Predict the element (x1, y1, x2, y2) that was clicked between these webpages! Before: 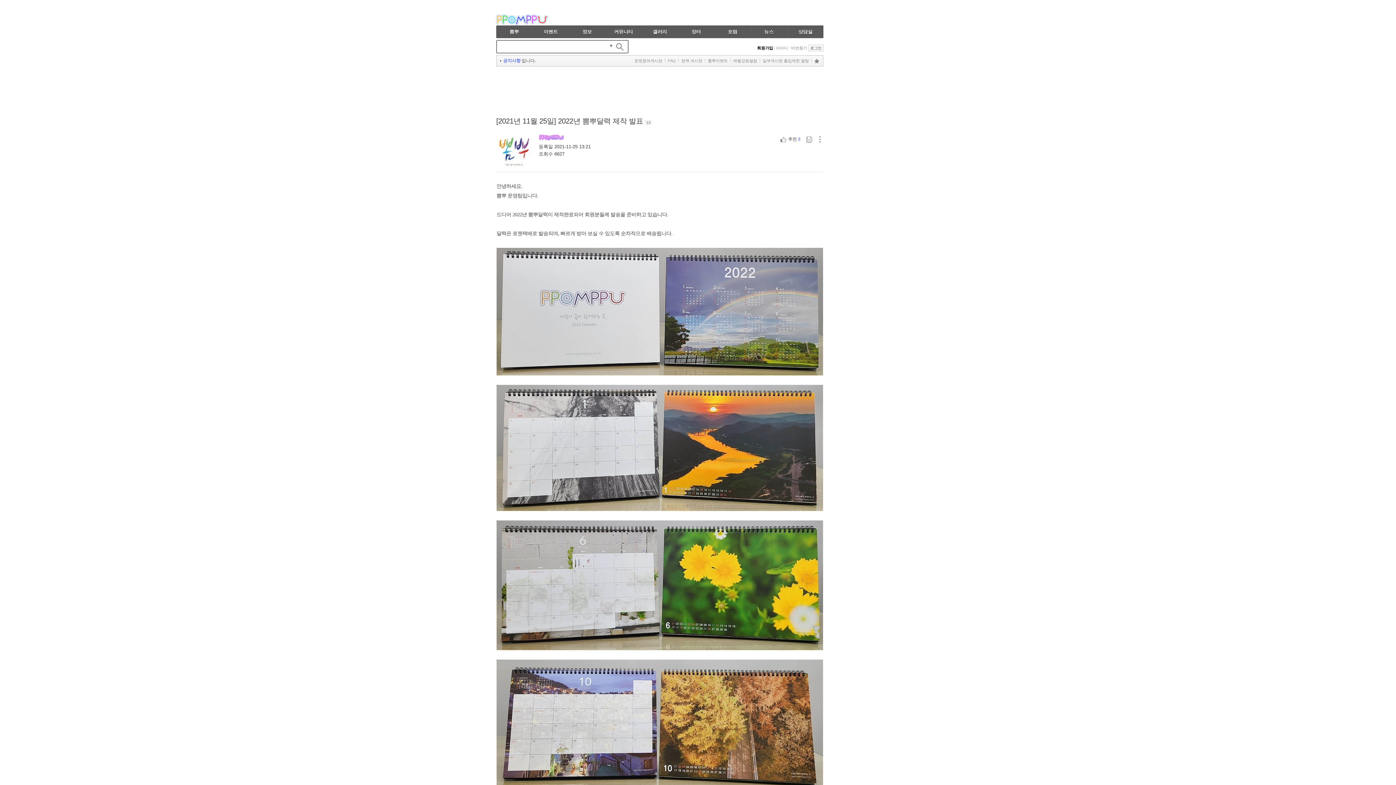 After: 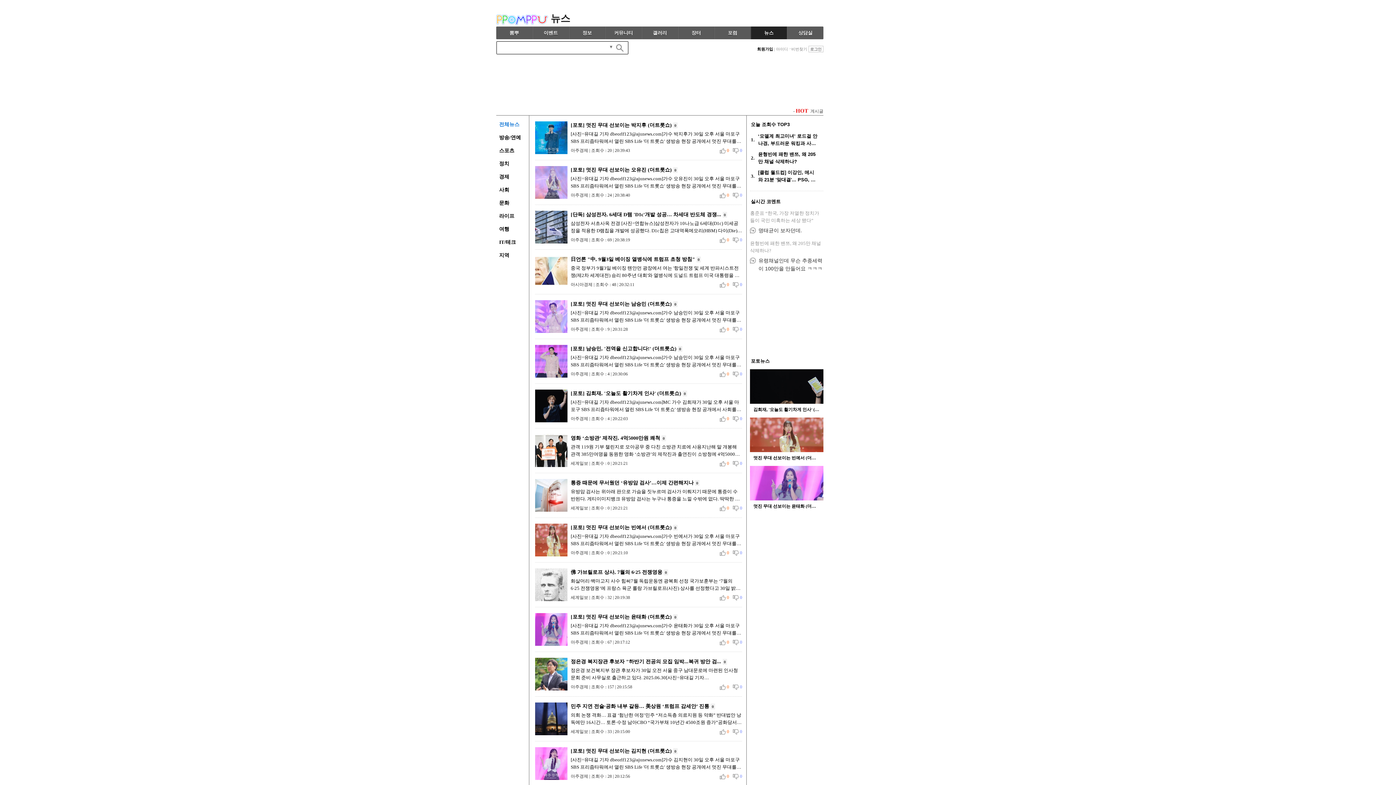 Action: bbox: (751, 25, 786, 38) label: 뉴스